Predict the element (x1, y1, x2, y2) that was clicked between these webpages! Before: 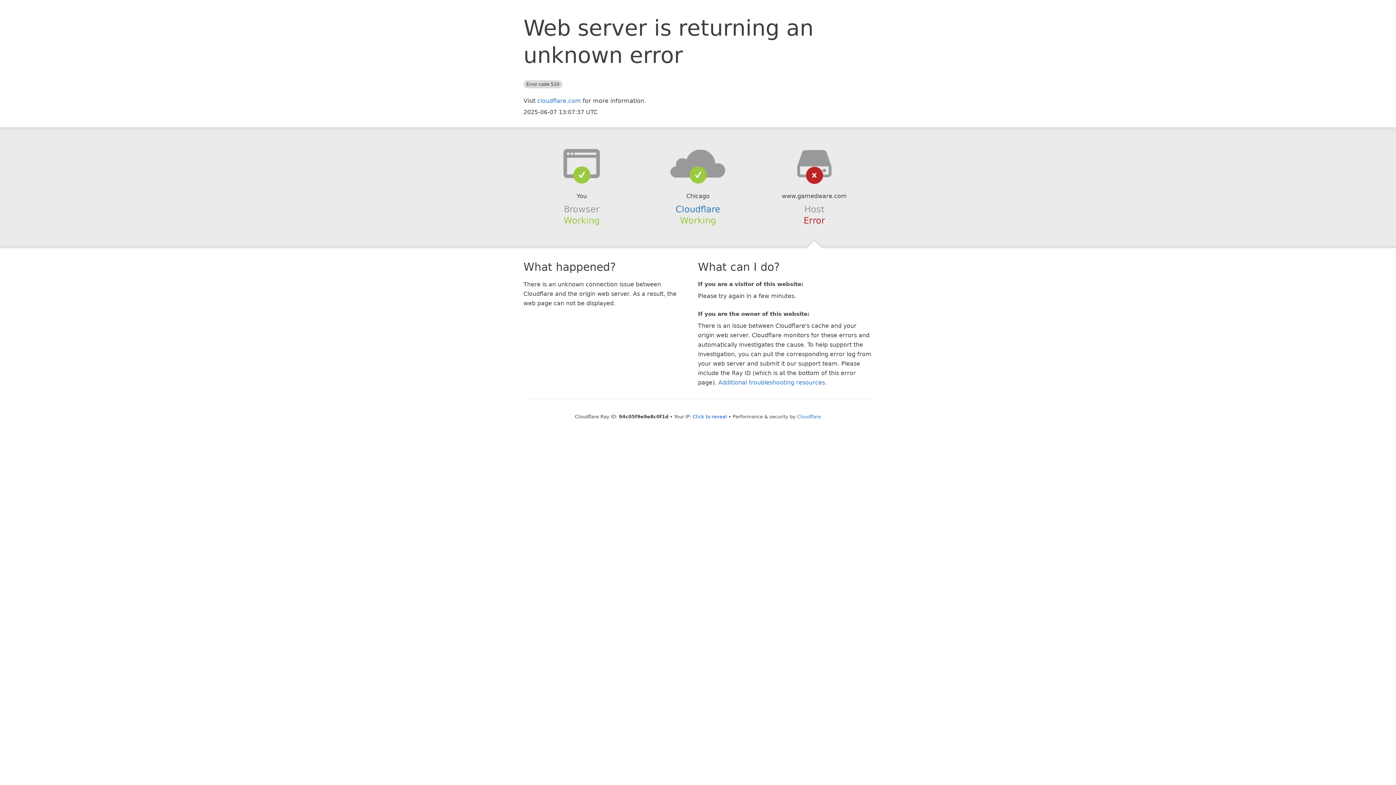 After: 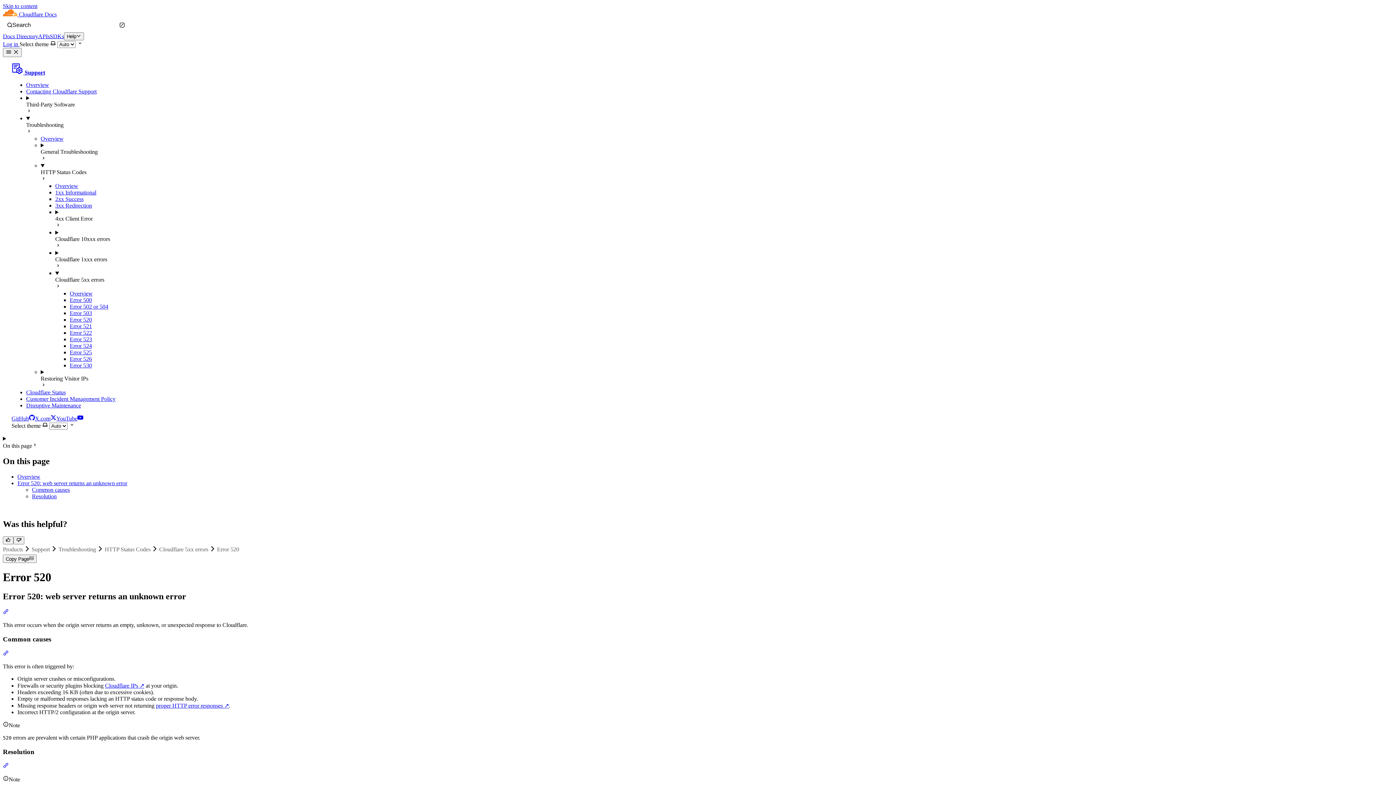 Action: label: Additional troubleshooting resources bbox: (718, 379, 825, 386)